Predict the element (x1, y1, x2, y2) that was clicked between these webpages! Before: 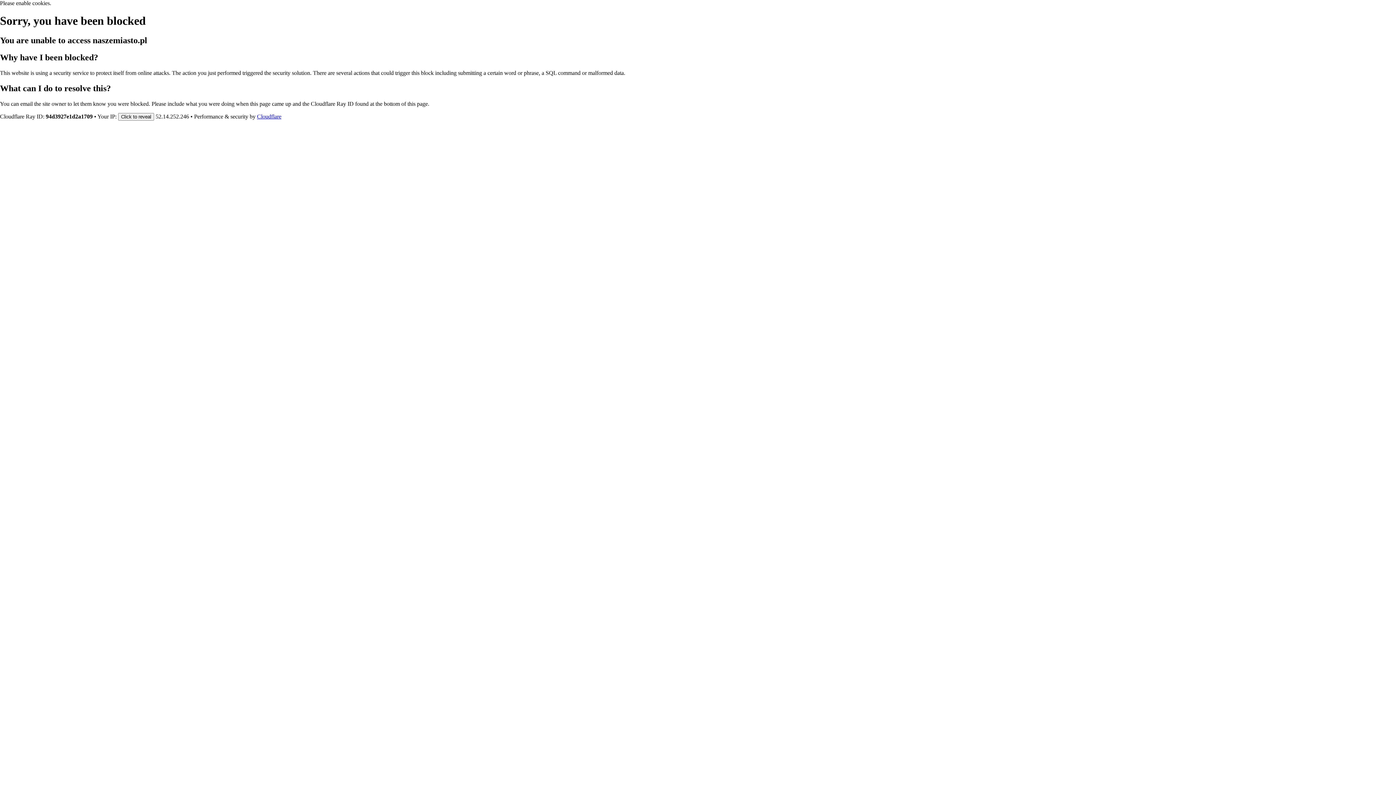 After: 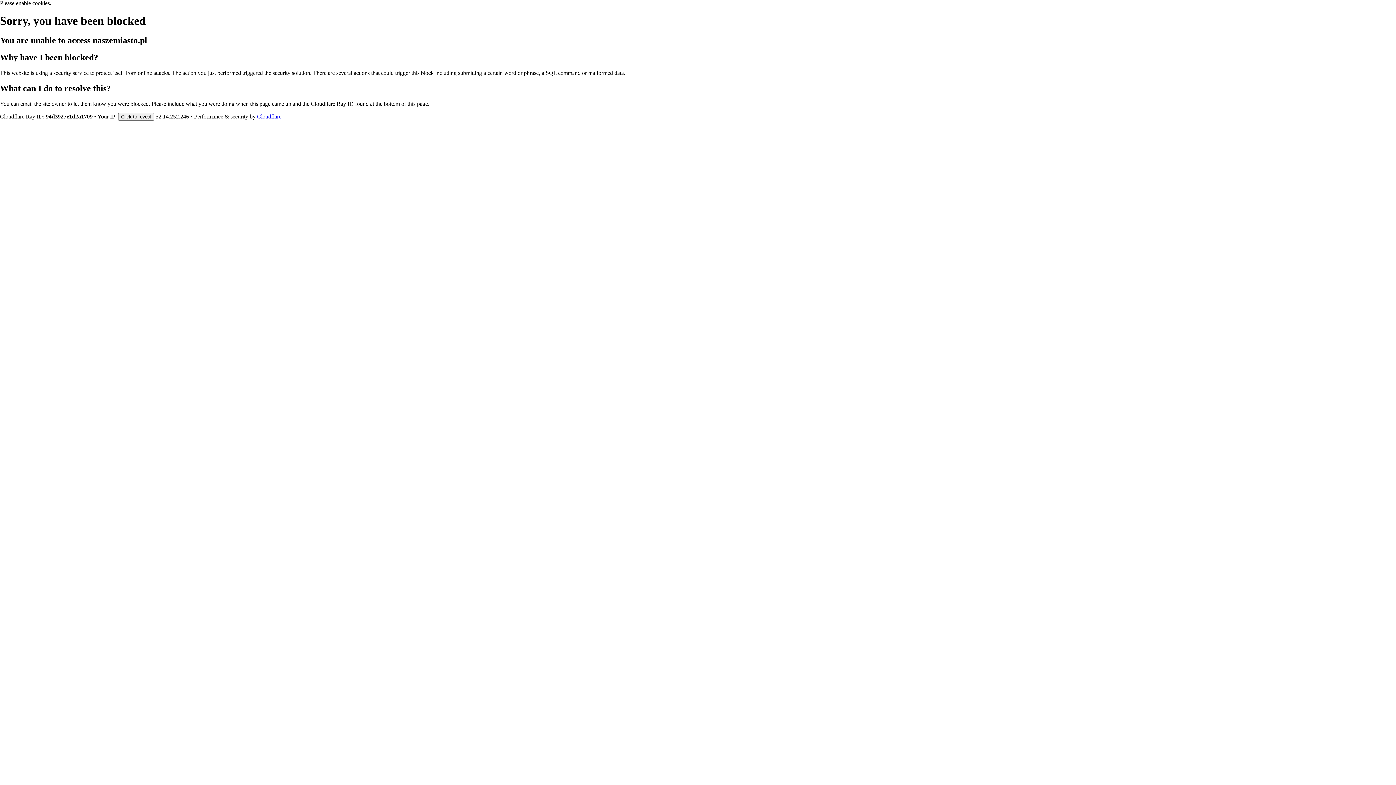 Action: label: Cloudflare bbox: (257, 113, 281, 119)